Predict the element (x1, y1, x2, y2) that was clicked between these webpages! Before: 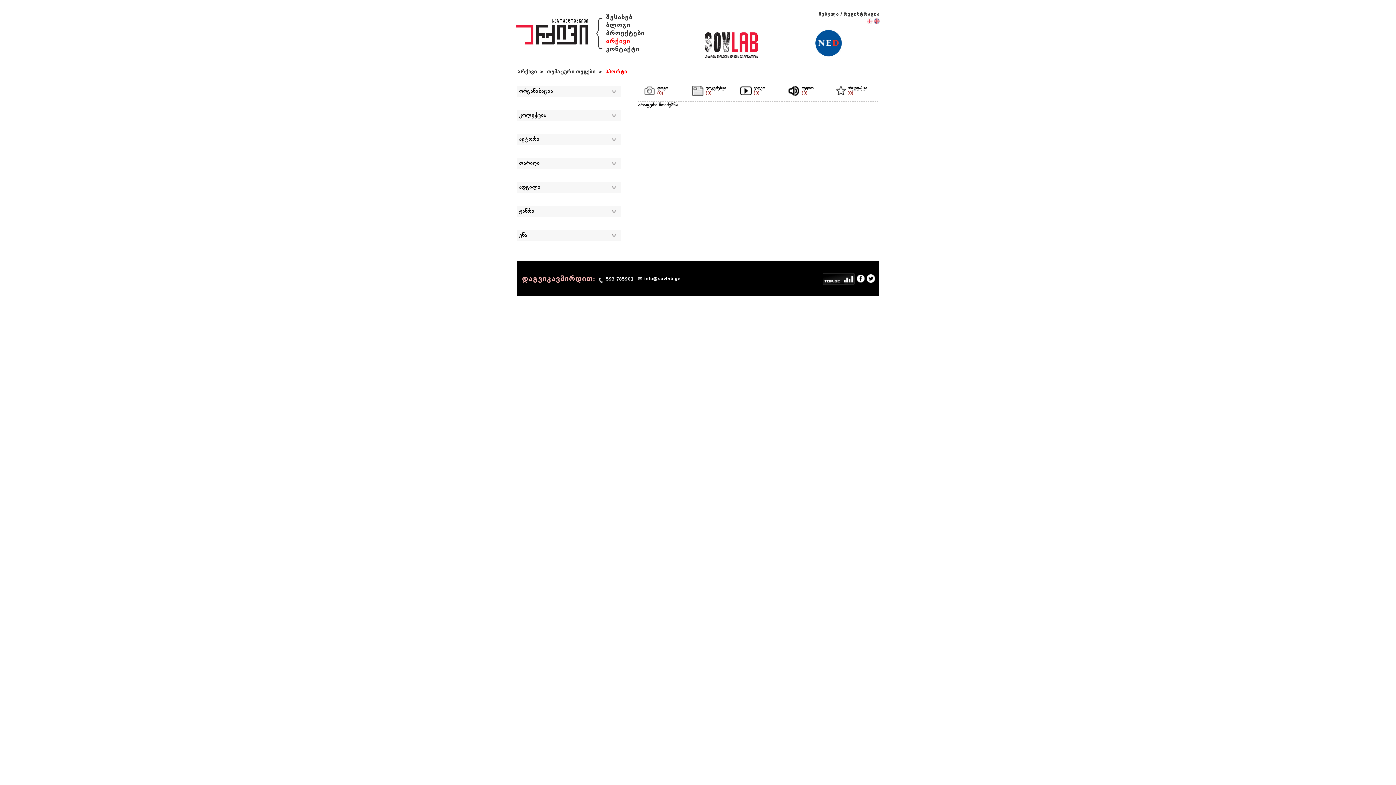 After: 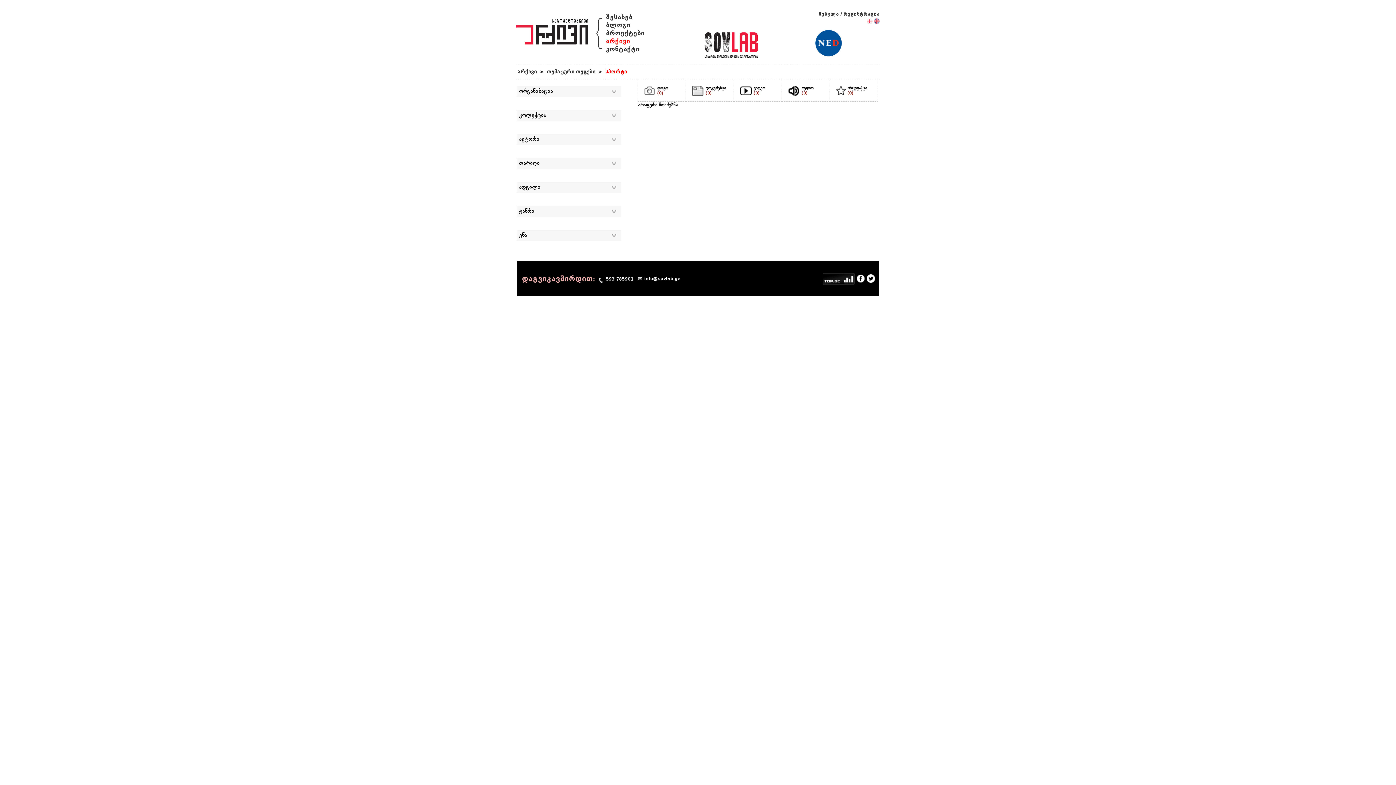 Action: bbox: (822, 275, 854, 281)